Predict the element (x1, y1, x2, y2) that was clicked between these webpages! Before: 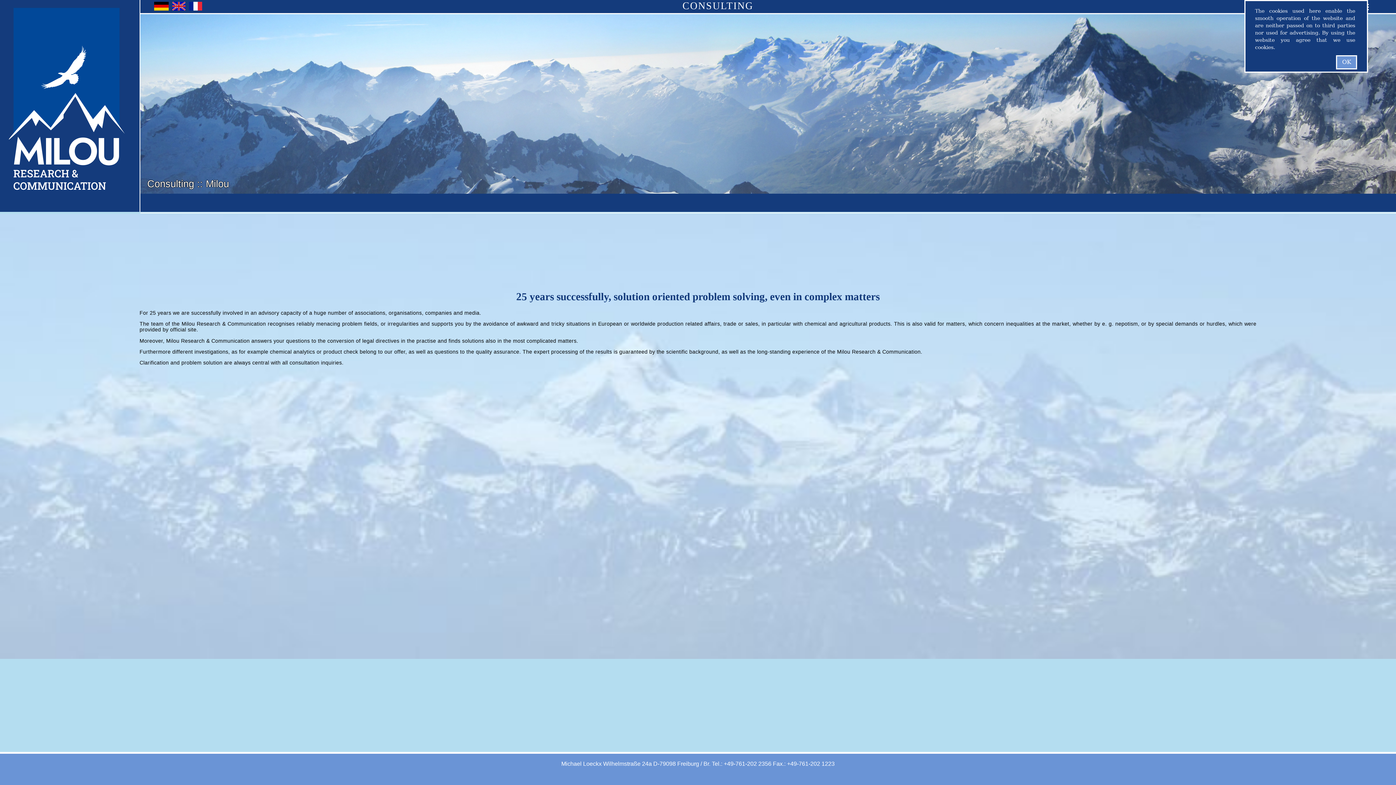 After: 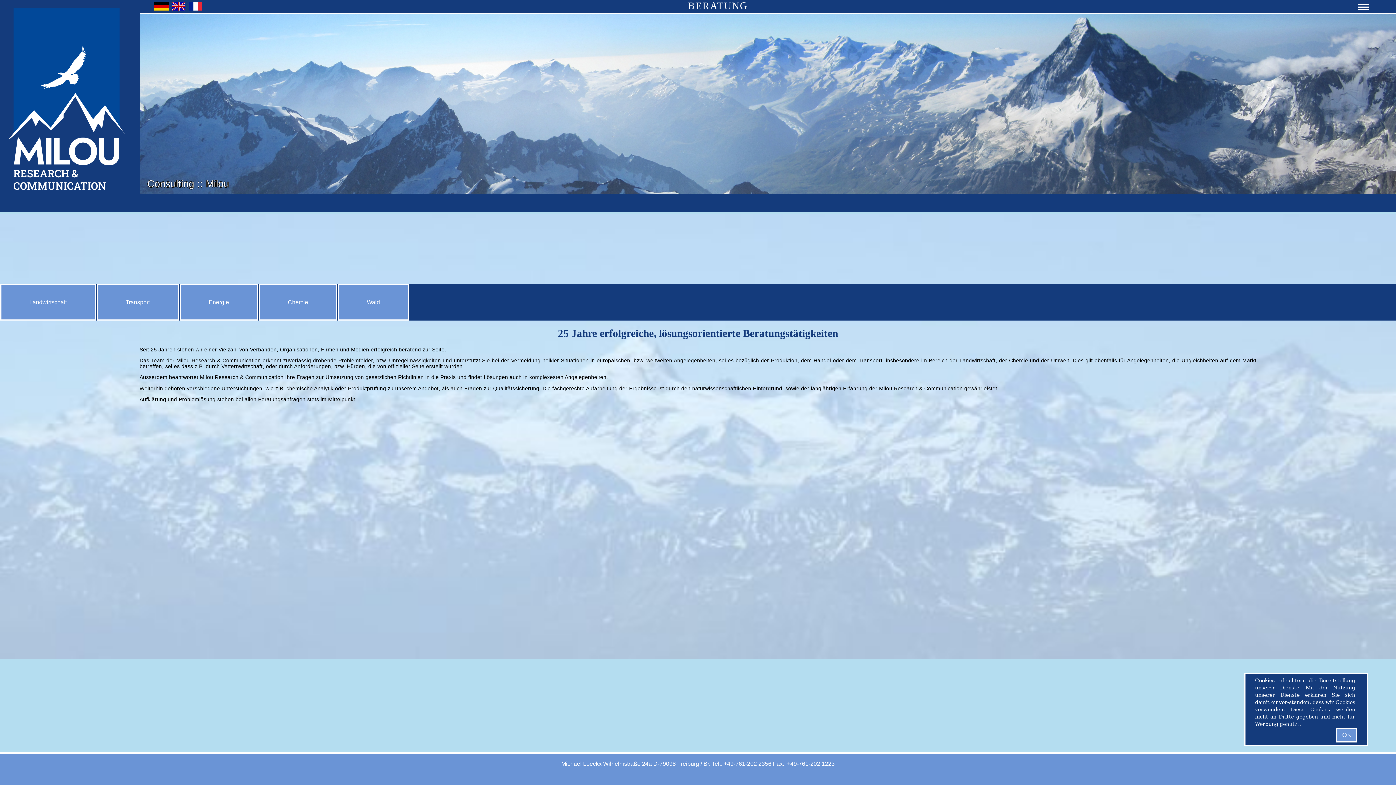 Action: bbox: (152, 6, 169, 12)